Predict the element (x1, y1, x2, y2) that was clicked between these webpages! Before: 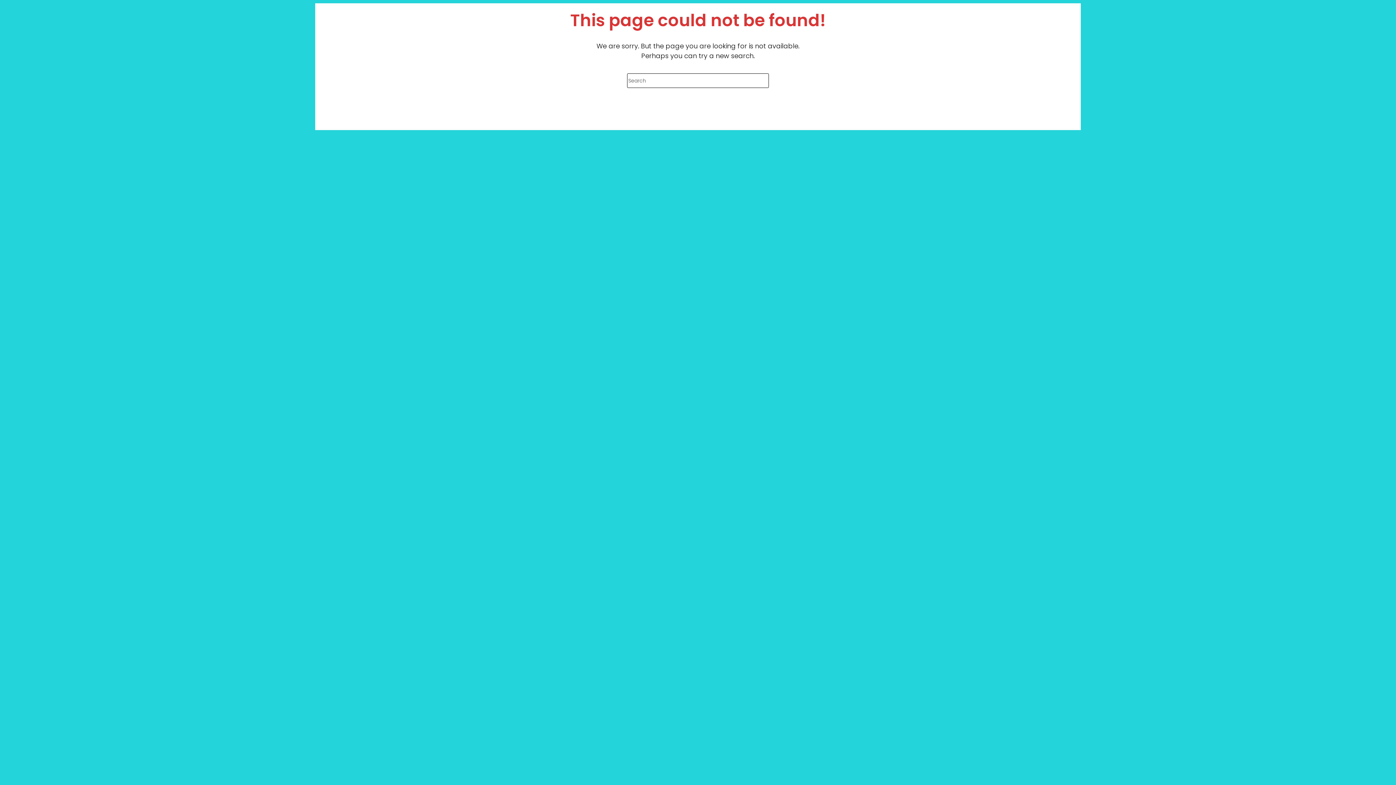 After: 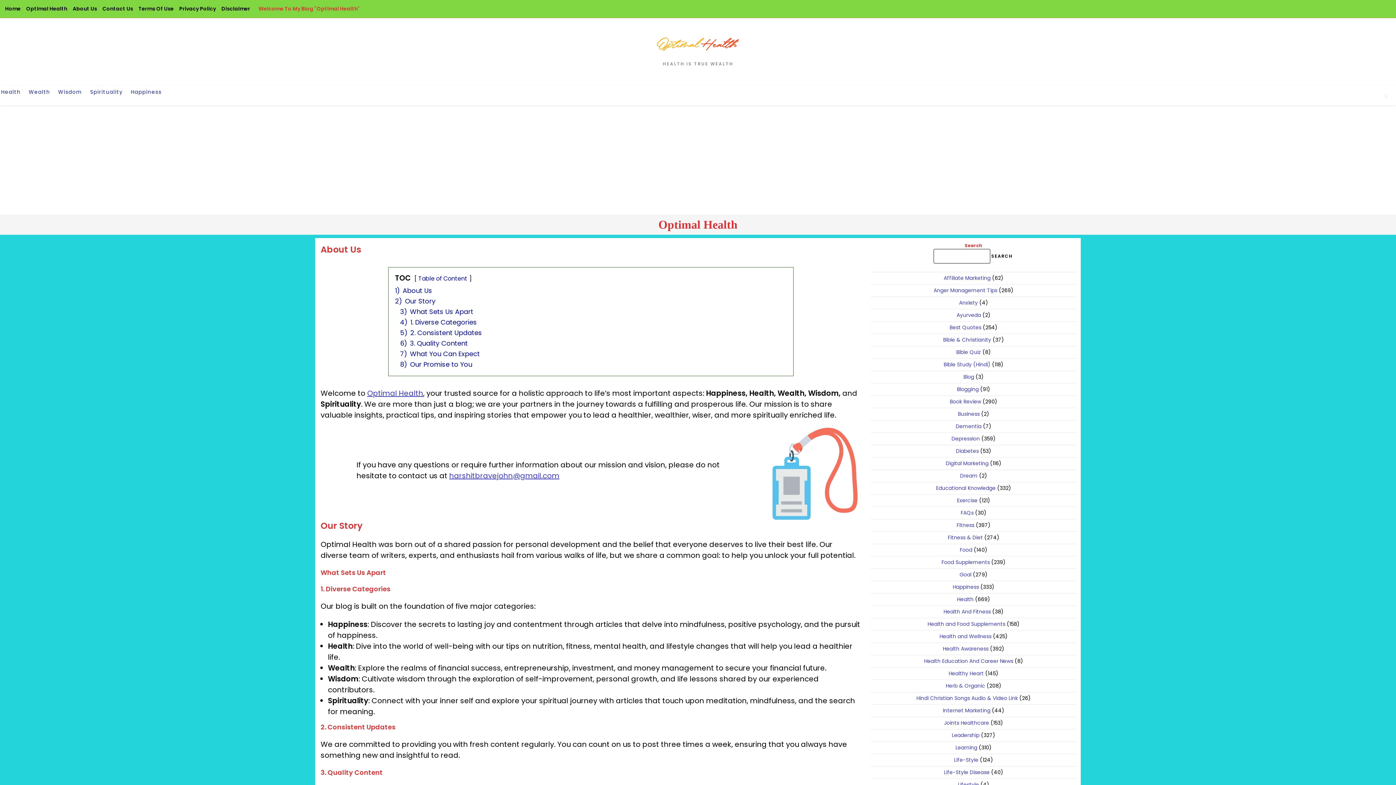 Action: bbox: (659, 109, 736, 124) label: BACK TO HOMEPAGE